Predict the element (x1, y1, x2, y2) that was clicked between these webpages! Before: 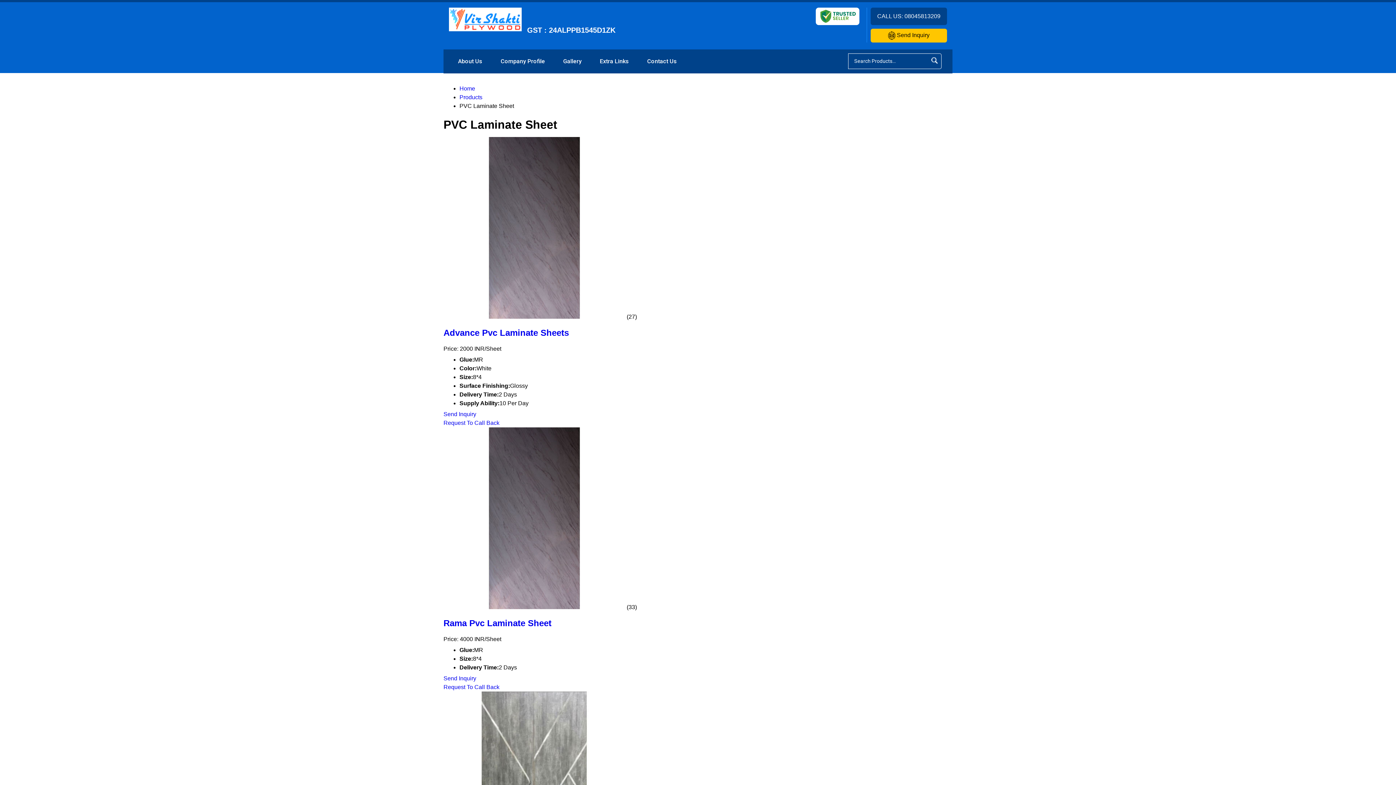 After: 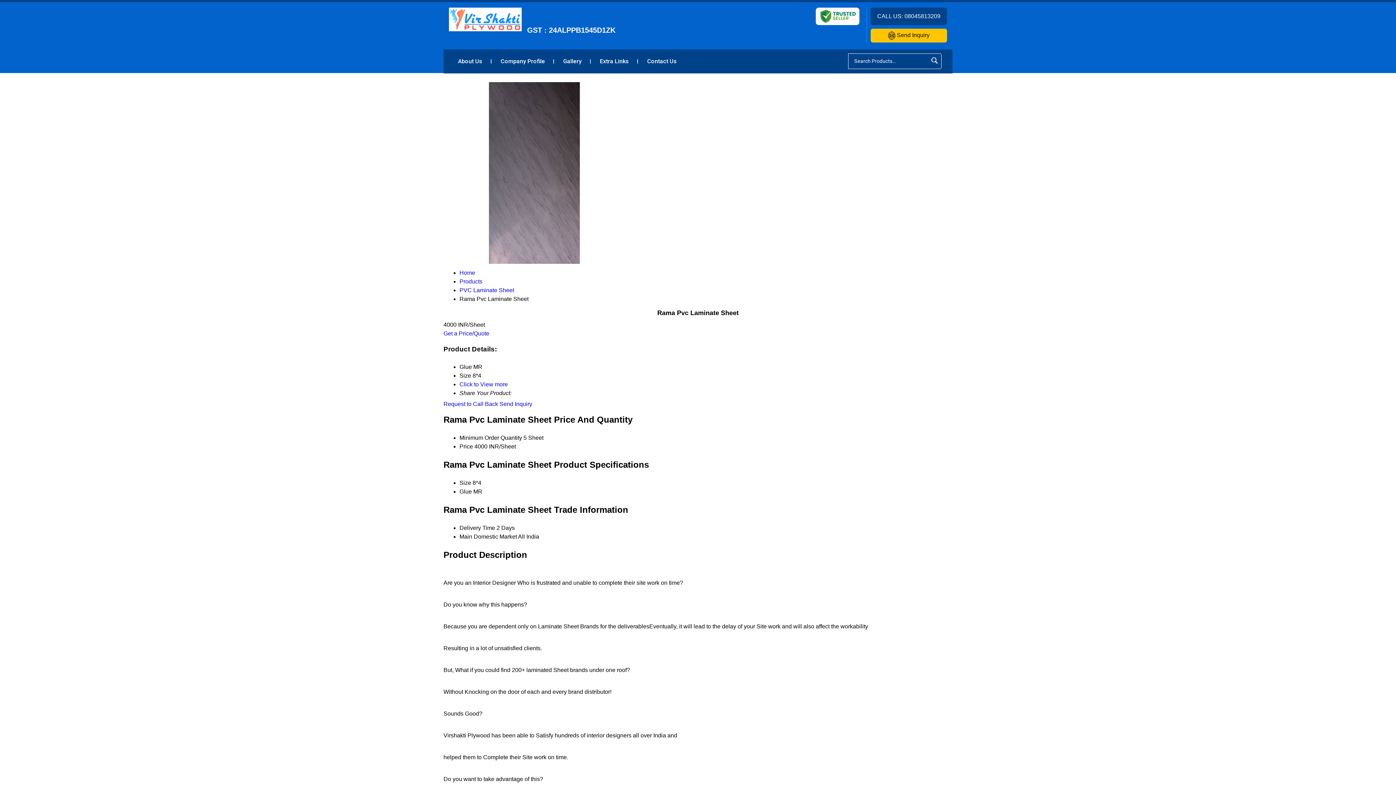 Action: label:   bbox: (443, 604, 626, 610)